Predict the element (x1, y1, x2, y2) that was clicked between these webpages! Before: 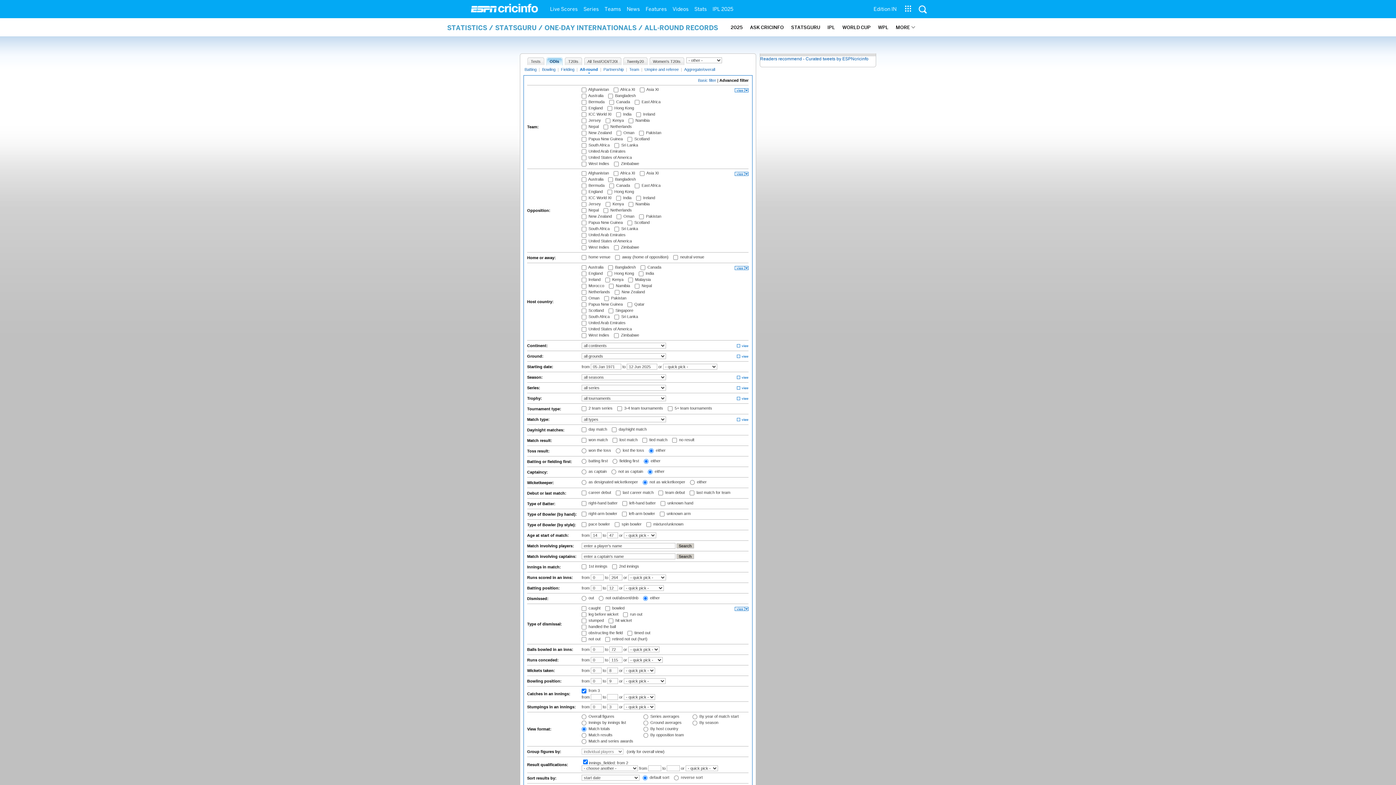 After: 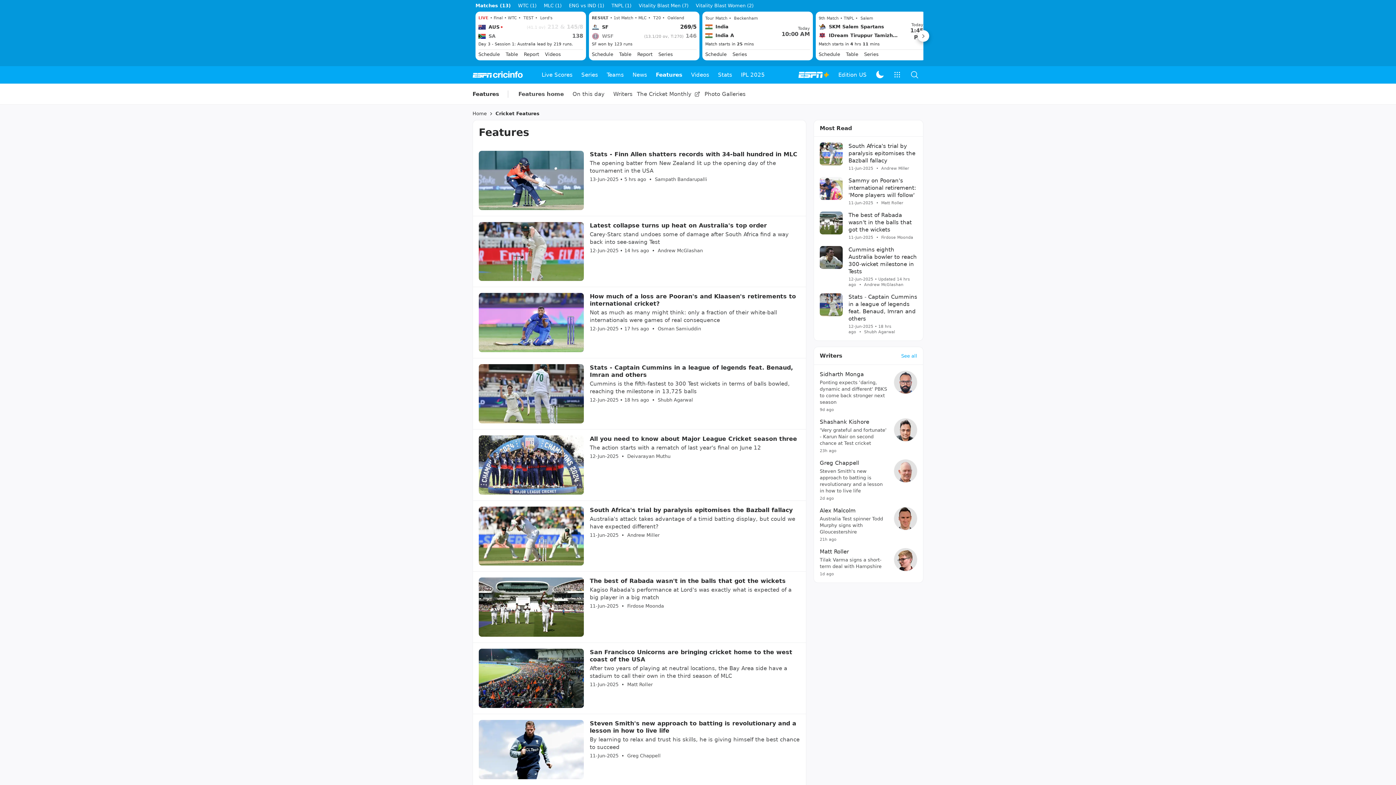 Action: label: Features bbox: (642, 0, 669, 18)